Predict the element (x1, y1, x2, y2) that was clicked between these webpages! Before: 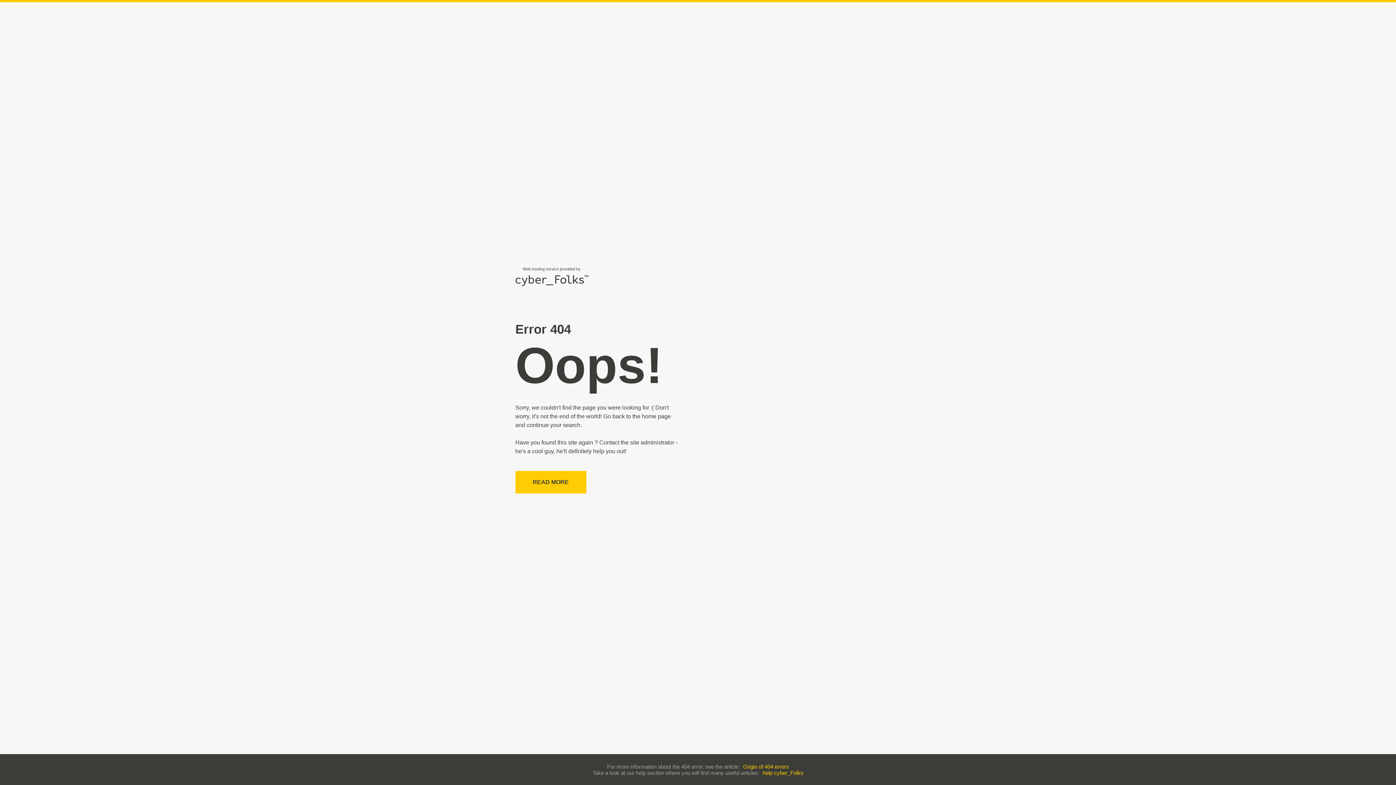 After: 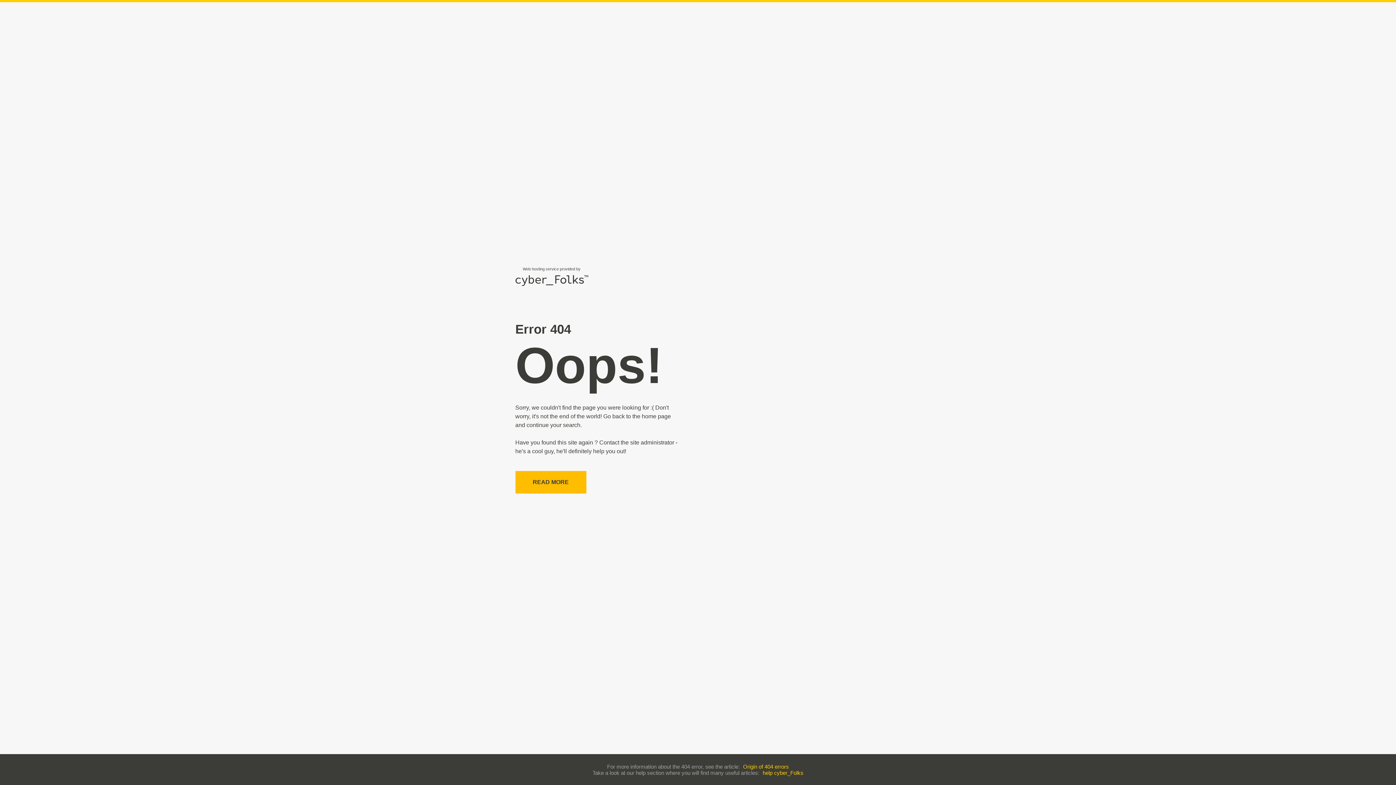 Action: bbox: (515, 471, 586, 493) label: READ MORE